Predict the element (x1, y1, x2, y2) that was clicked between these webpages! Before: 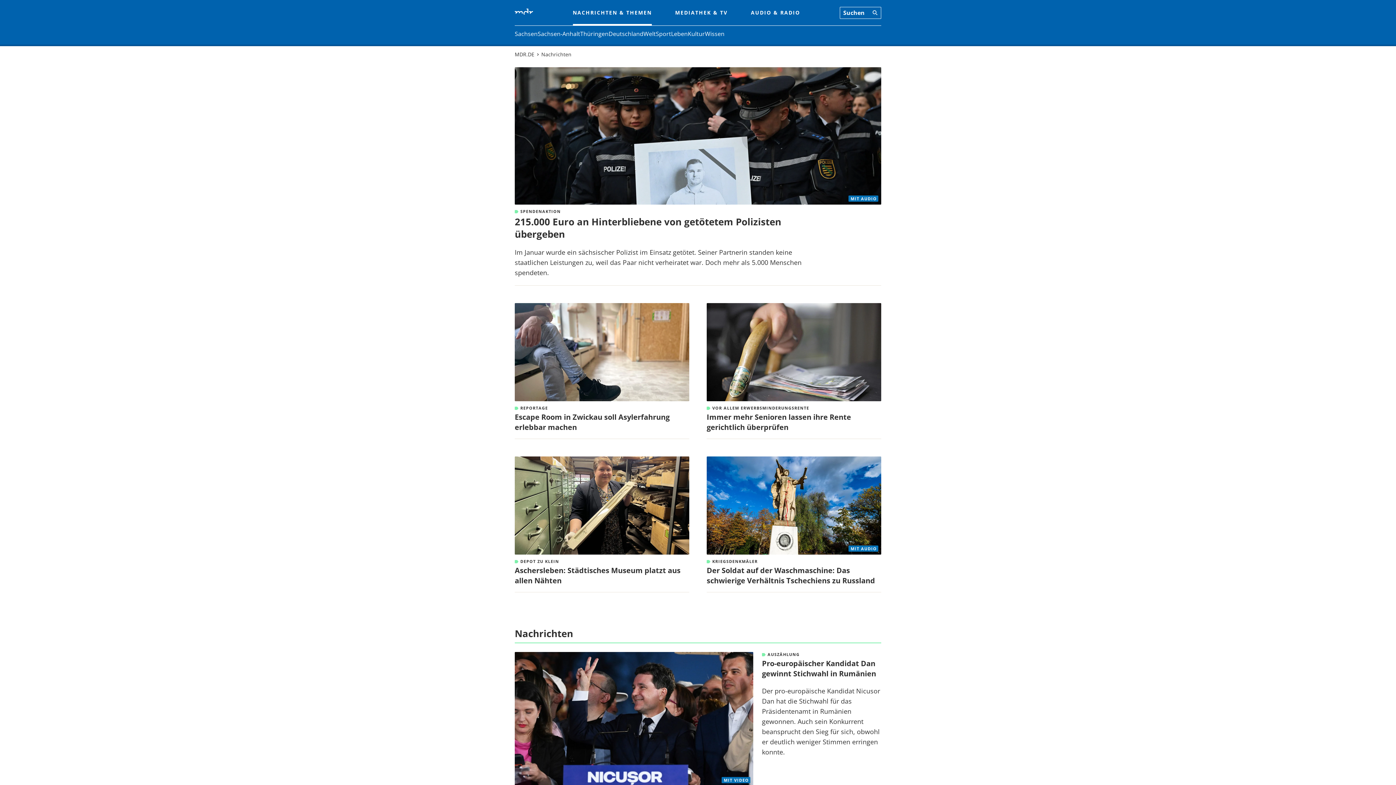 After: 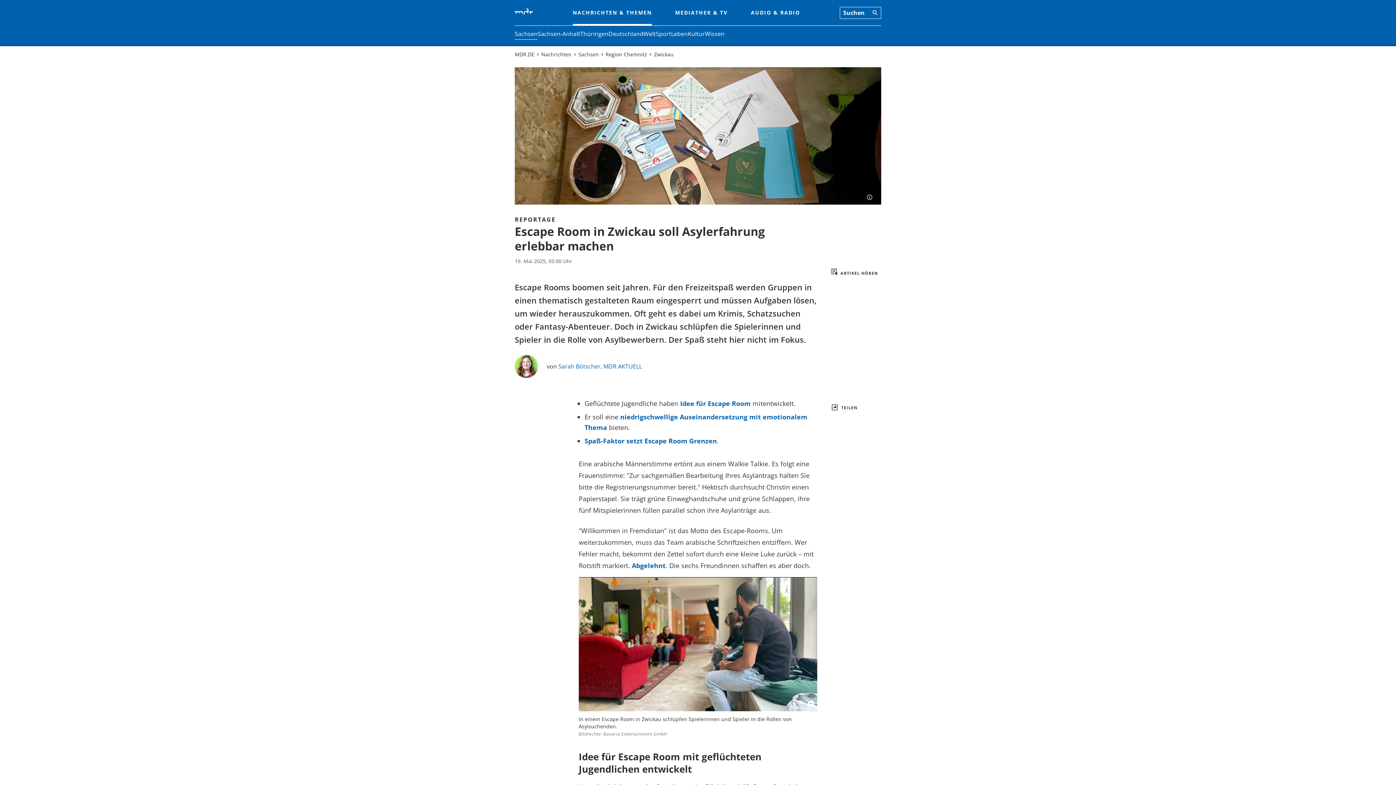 Action: bbox: (514, 303, 689, 401)